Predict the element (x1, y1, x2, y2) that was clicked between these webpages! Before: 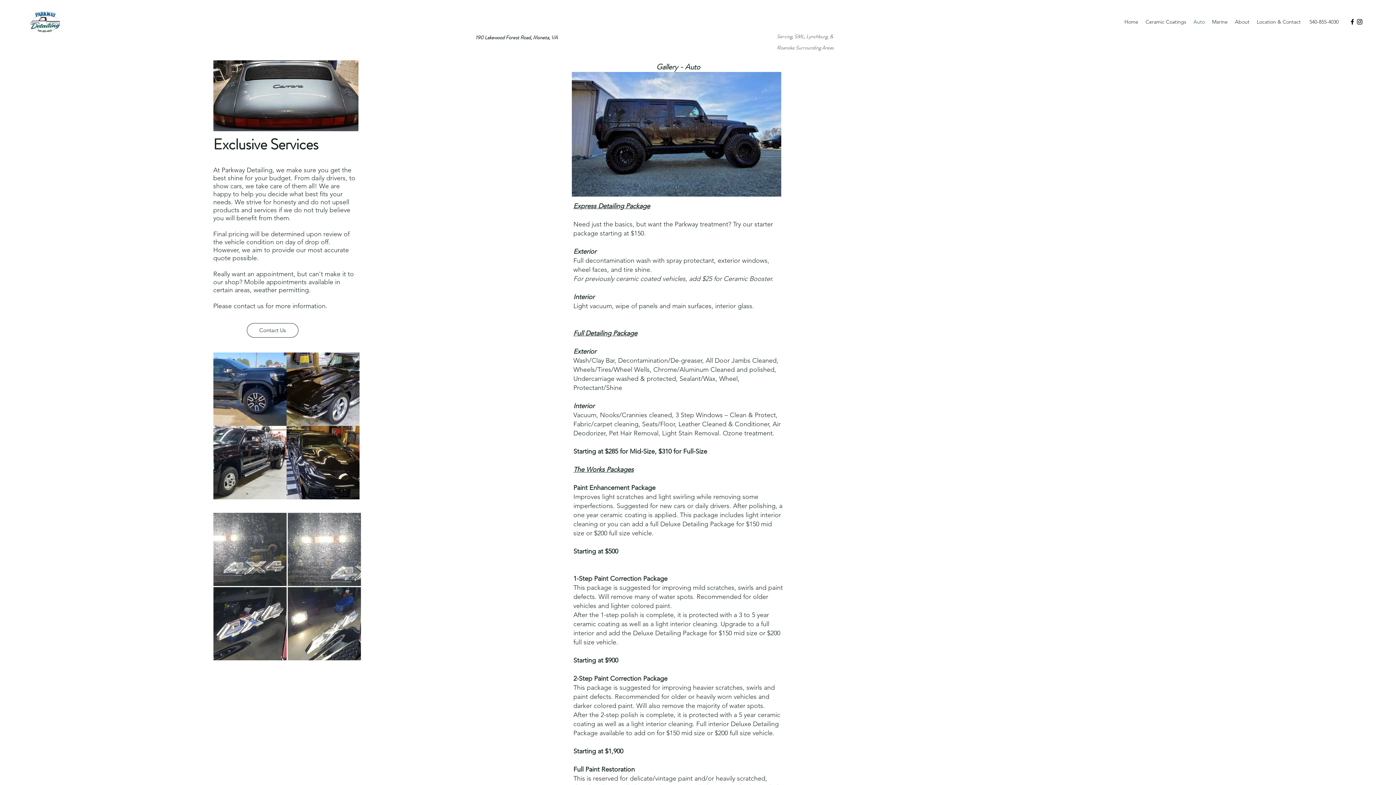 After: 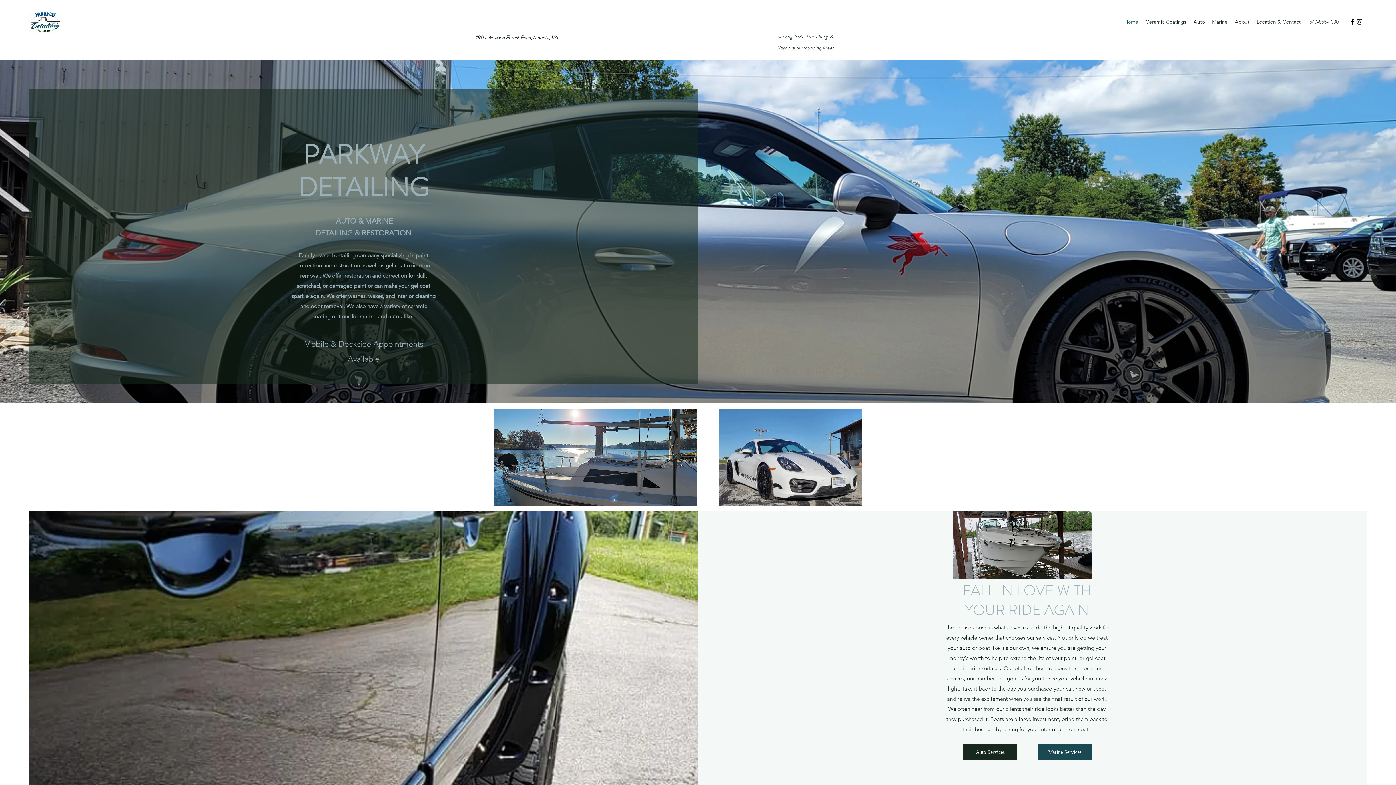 Action: bbox: (29, 10, 61, 32)